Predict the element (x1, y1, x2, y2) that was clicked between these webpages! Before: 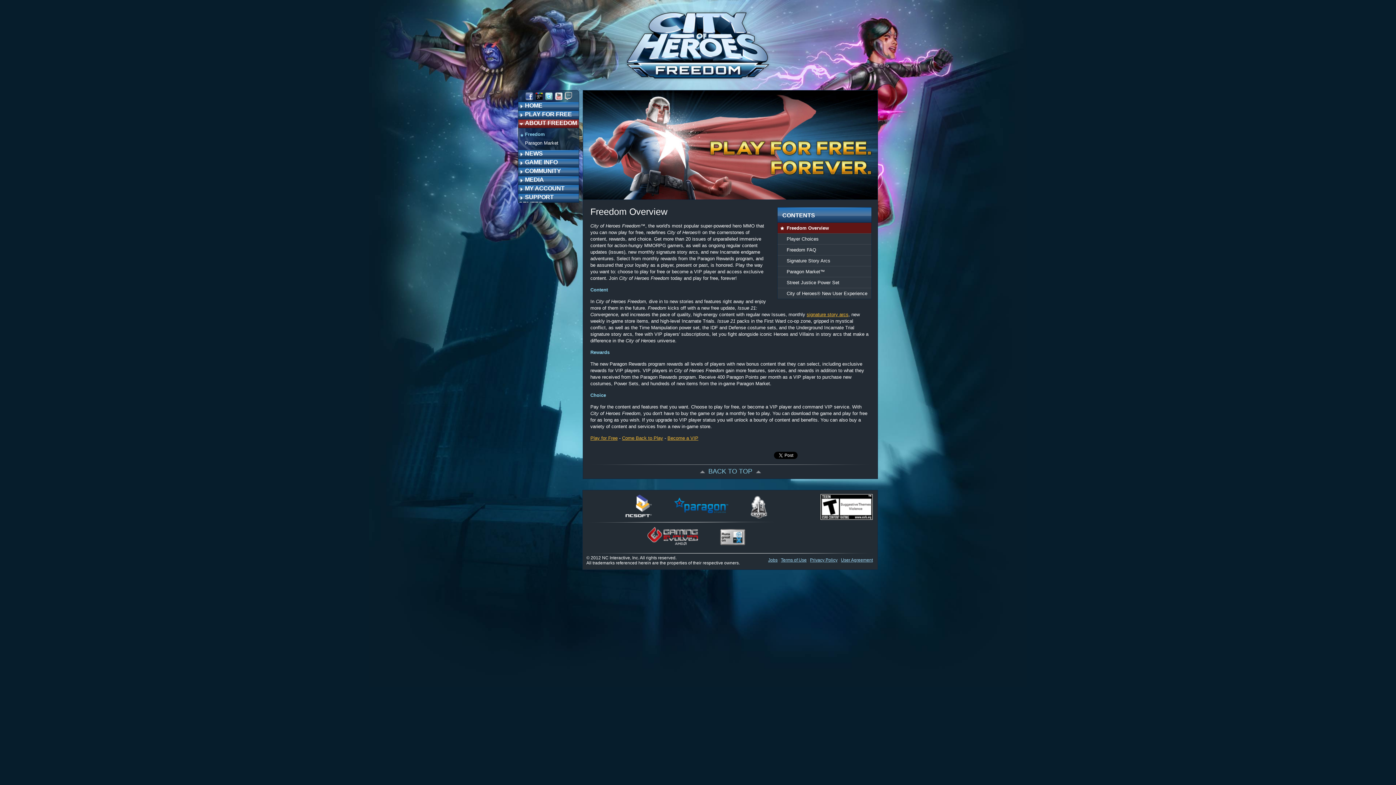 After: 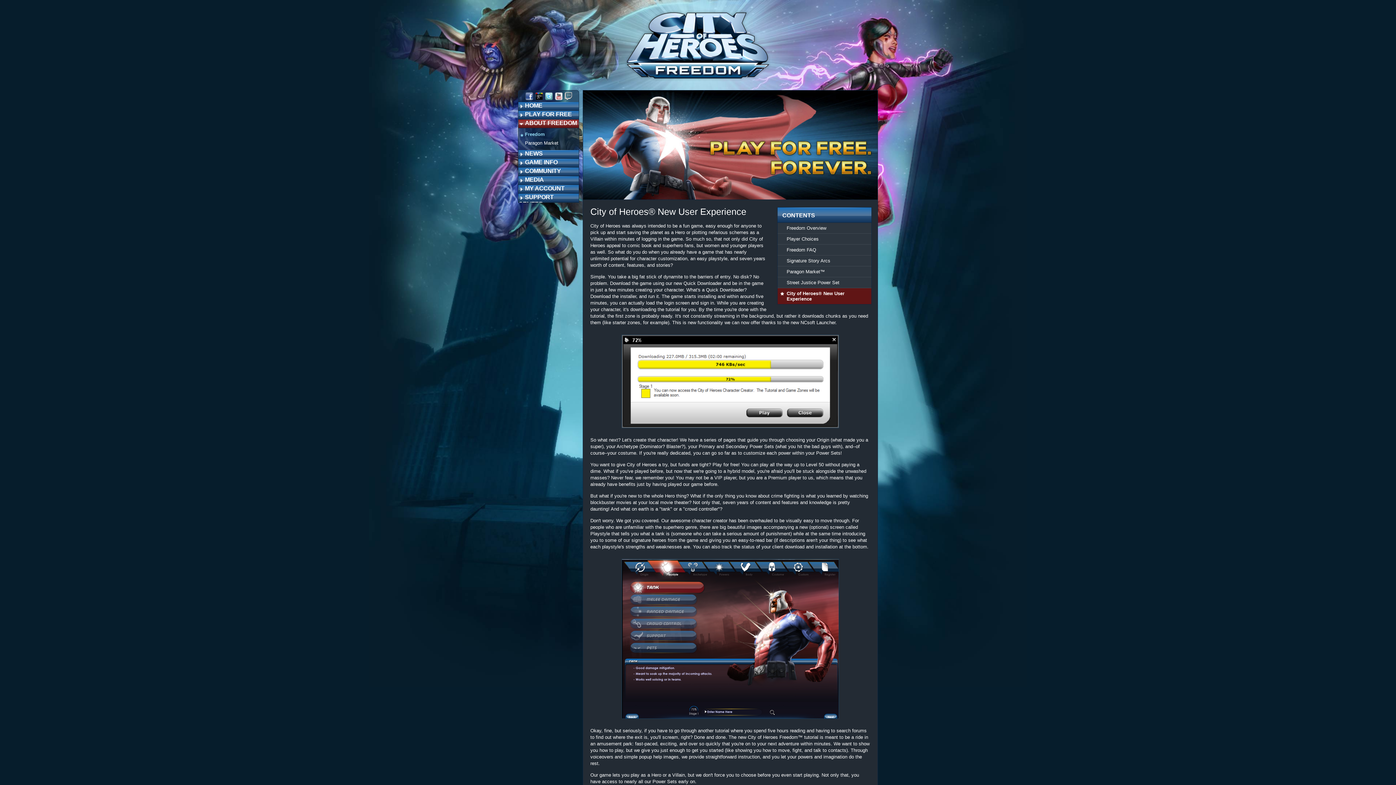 Action: bbox: (777, 288, 871, 298) label: City of Heroes® New User Experience